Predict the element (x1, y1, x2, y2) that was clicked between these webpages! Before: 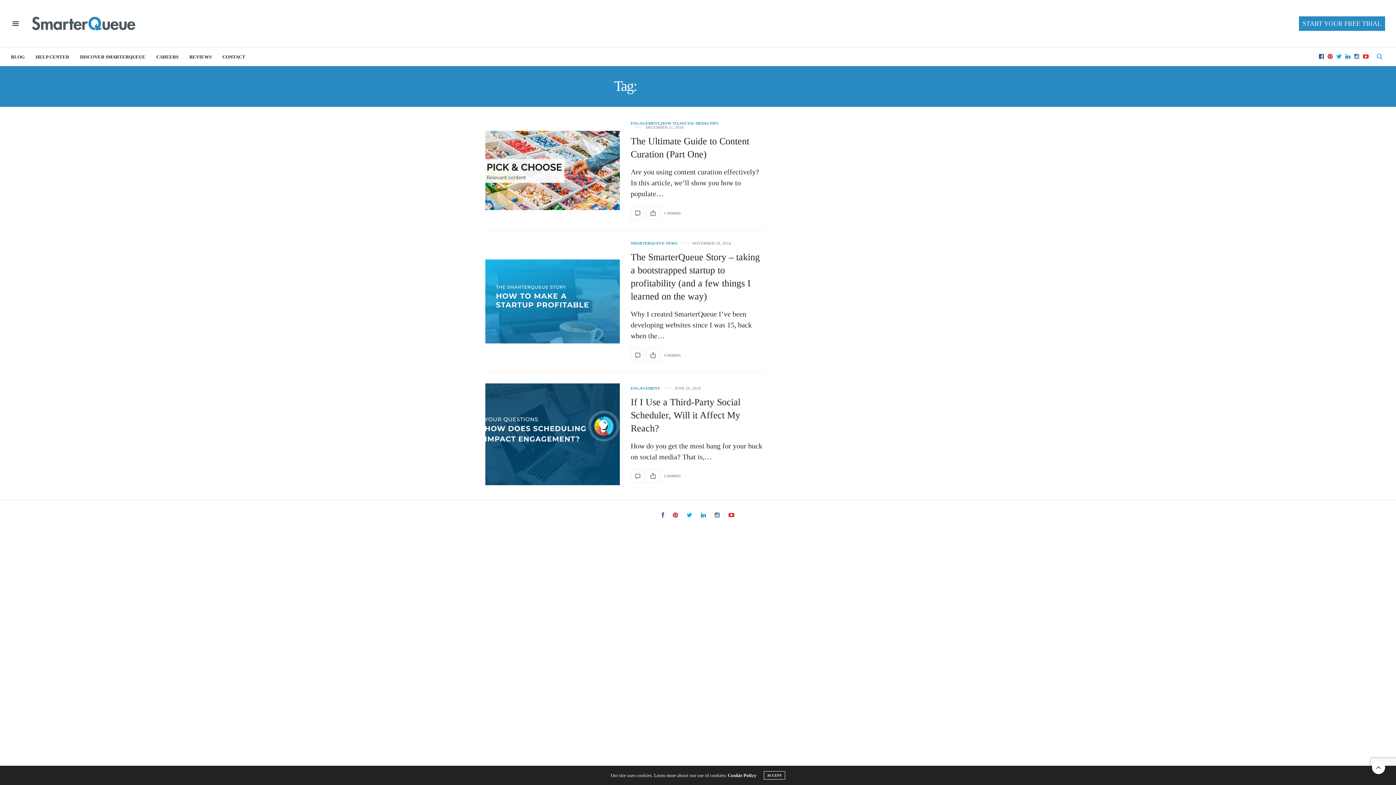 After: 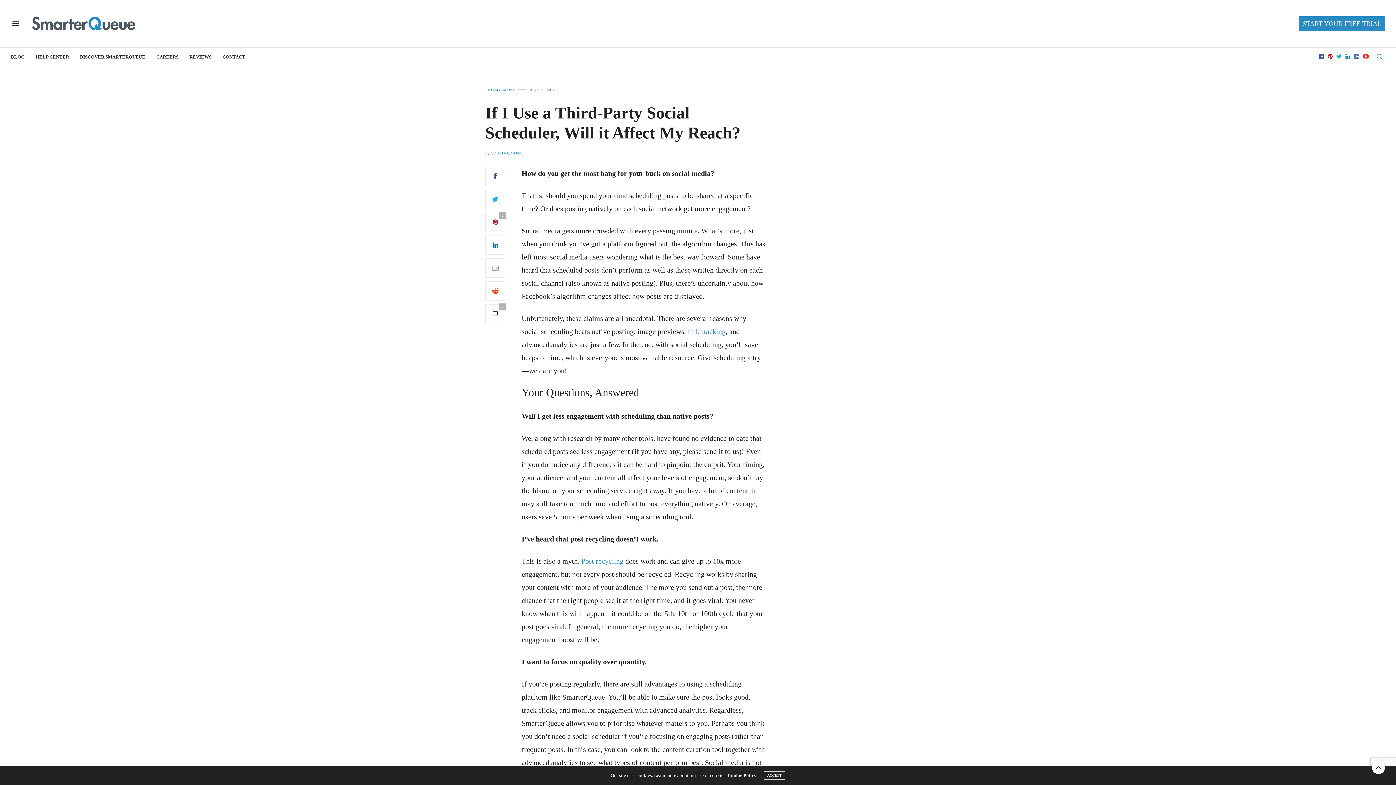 Action: bbox: (485, 383, 620, 485)